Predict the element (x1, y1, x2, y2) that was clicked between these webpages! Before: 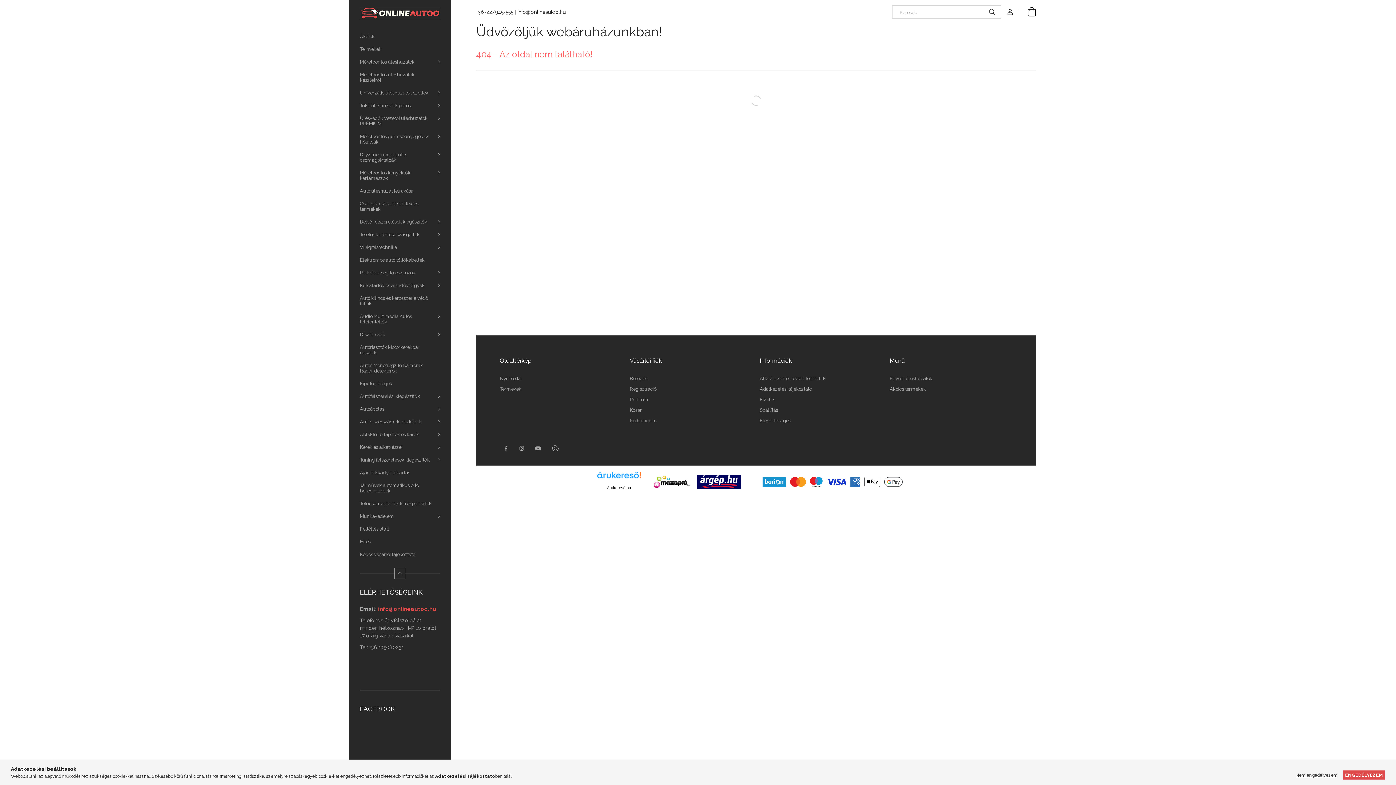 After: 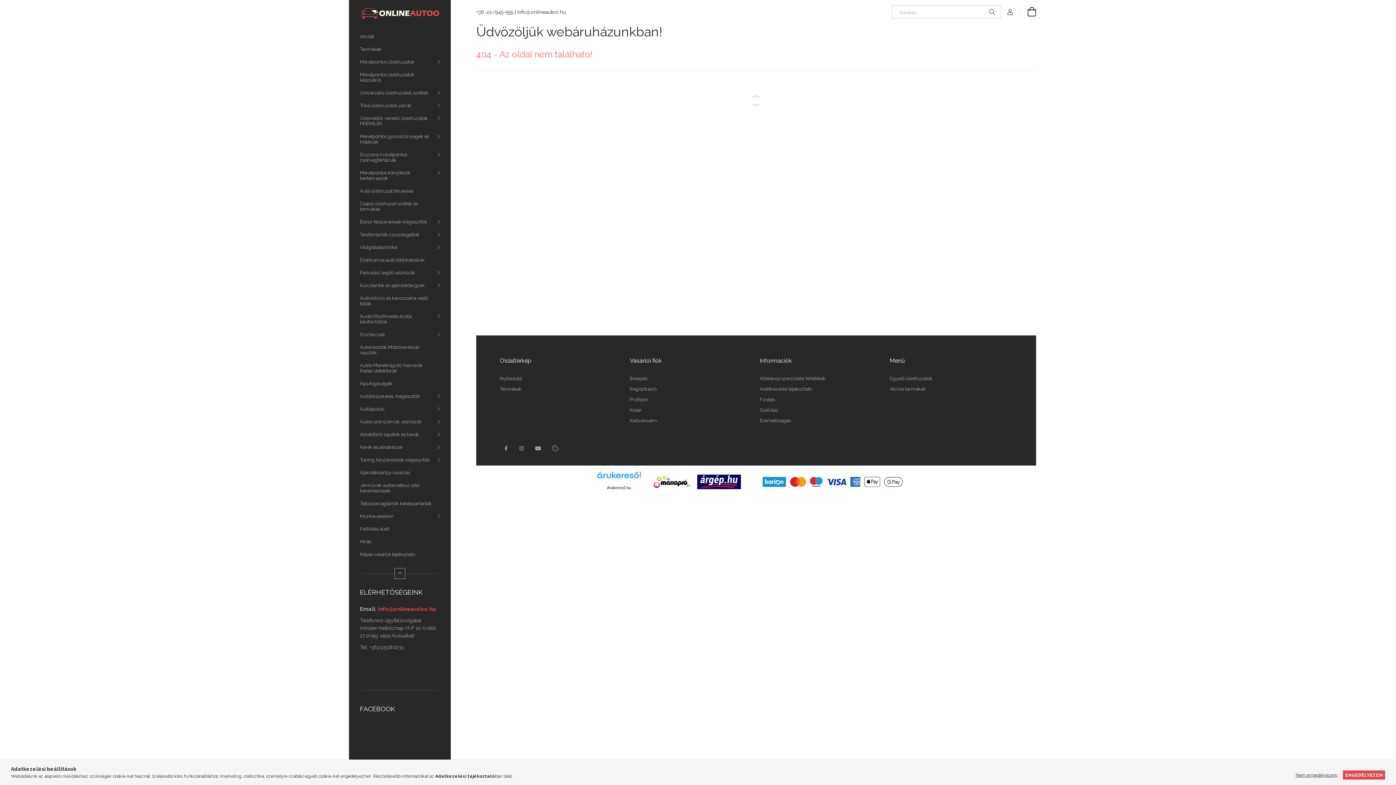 Action: bbox: (650, 478, 693, 484)